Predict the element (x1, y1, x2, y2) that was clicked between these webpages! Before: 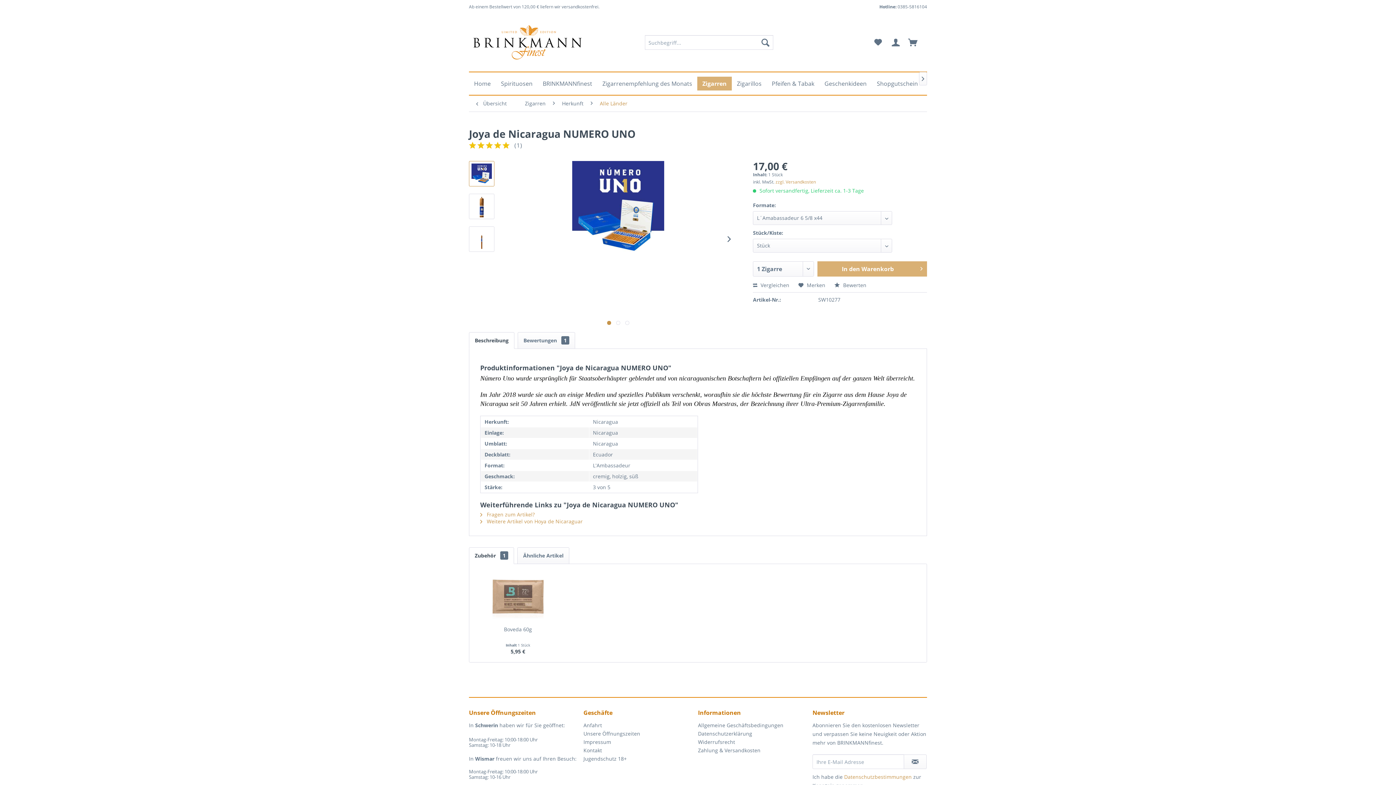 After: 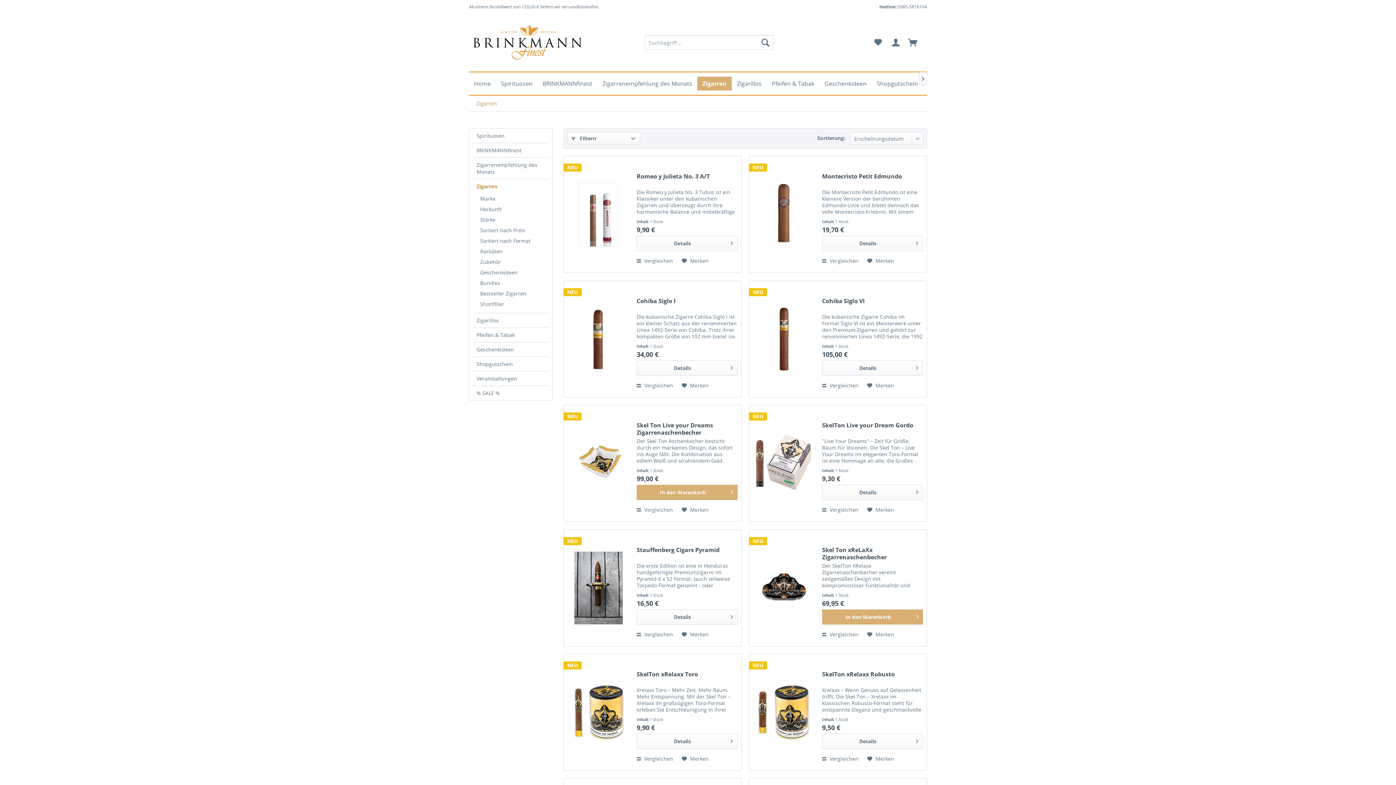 Action: bbox: (697, 76, 732, 90) label: Zigarren